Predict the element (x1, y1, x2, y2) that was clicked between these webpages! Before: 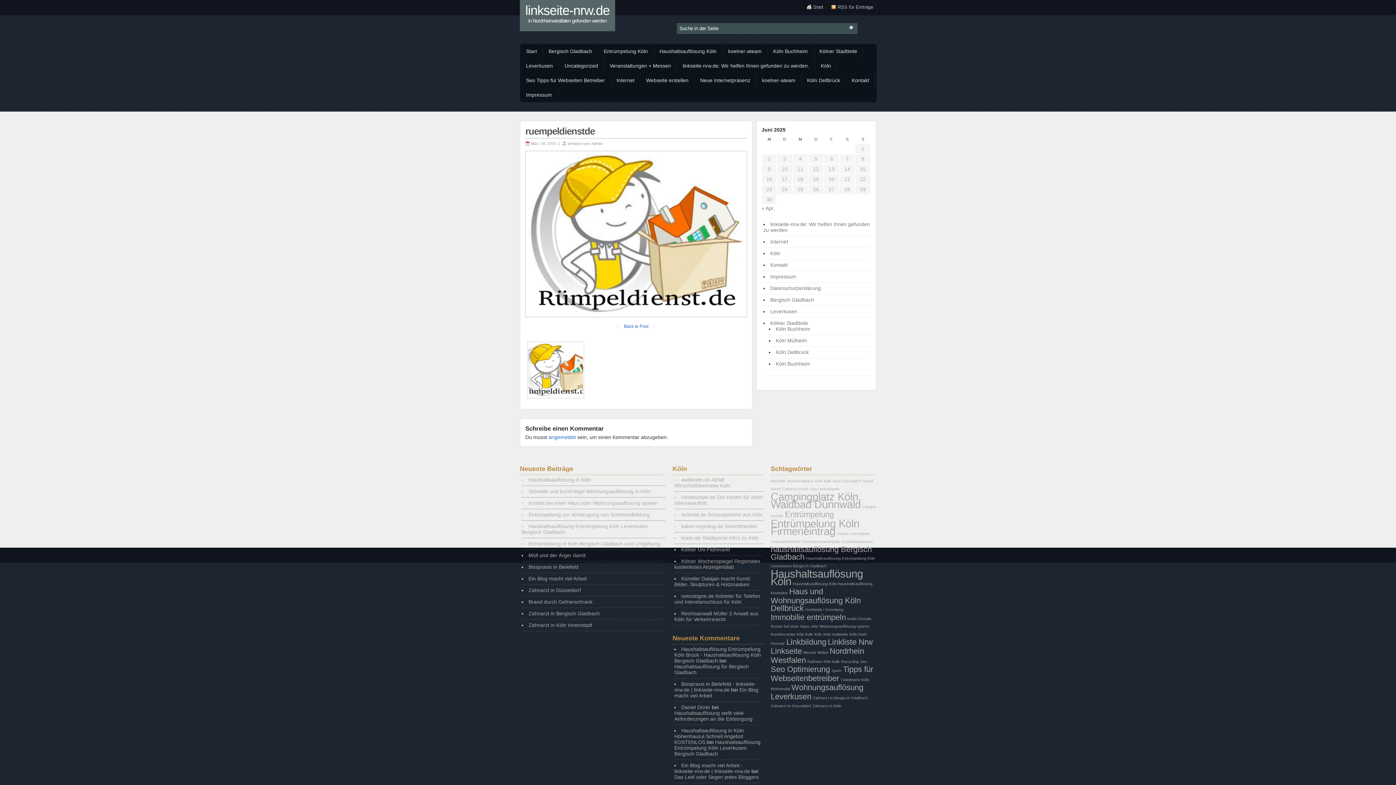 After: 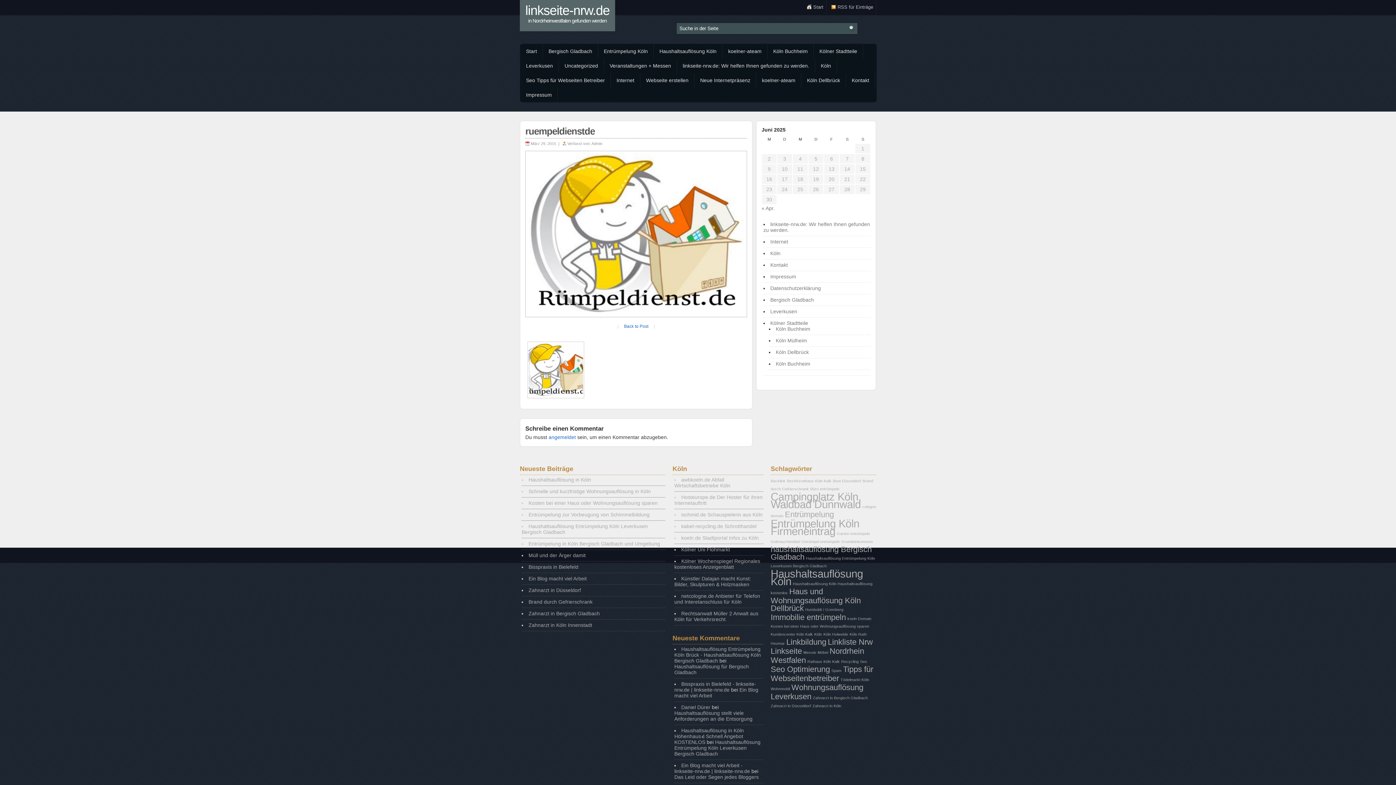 Action: label: RSS für Einträge bbox: (831, 0, 876, 14)